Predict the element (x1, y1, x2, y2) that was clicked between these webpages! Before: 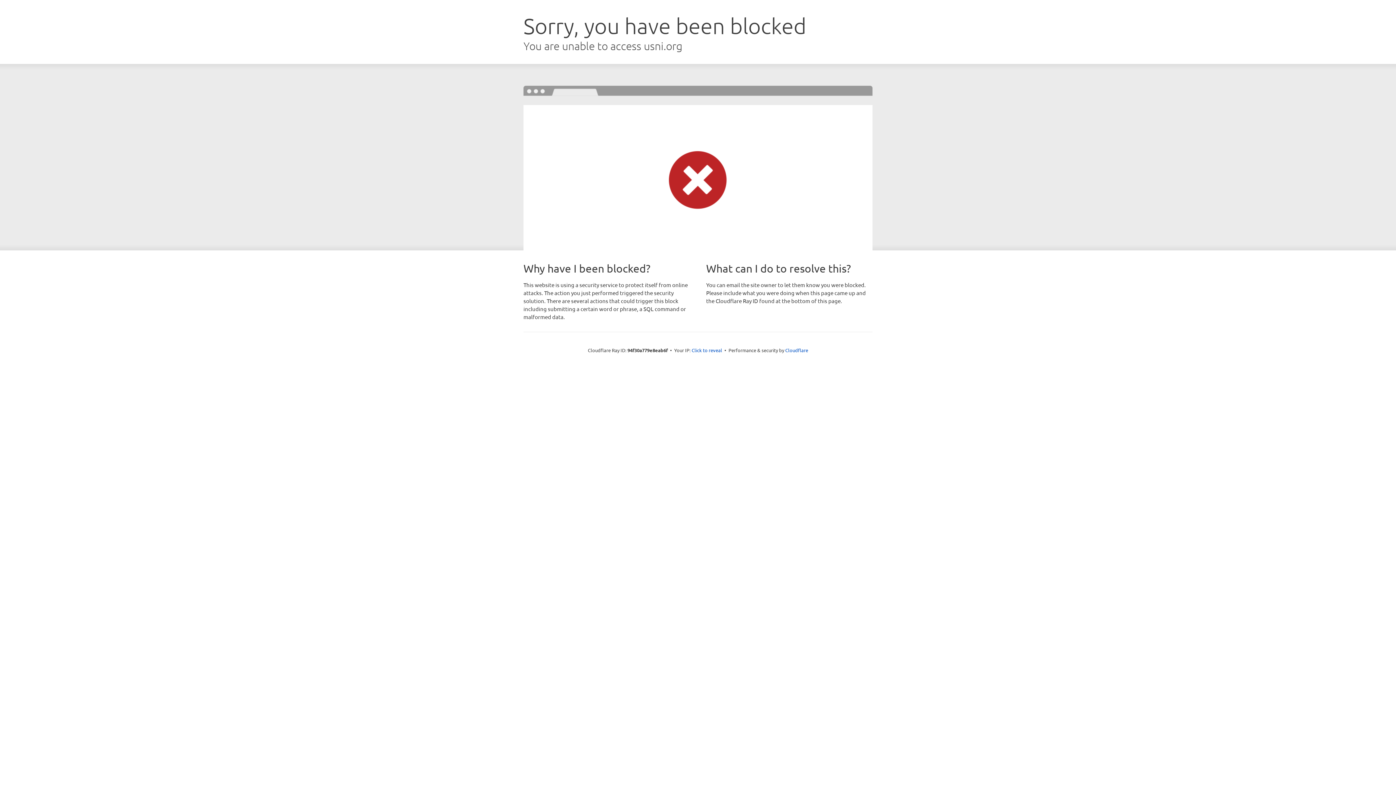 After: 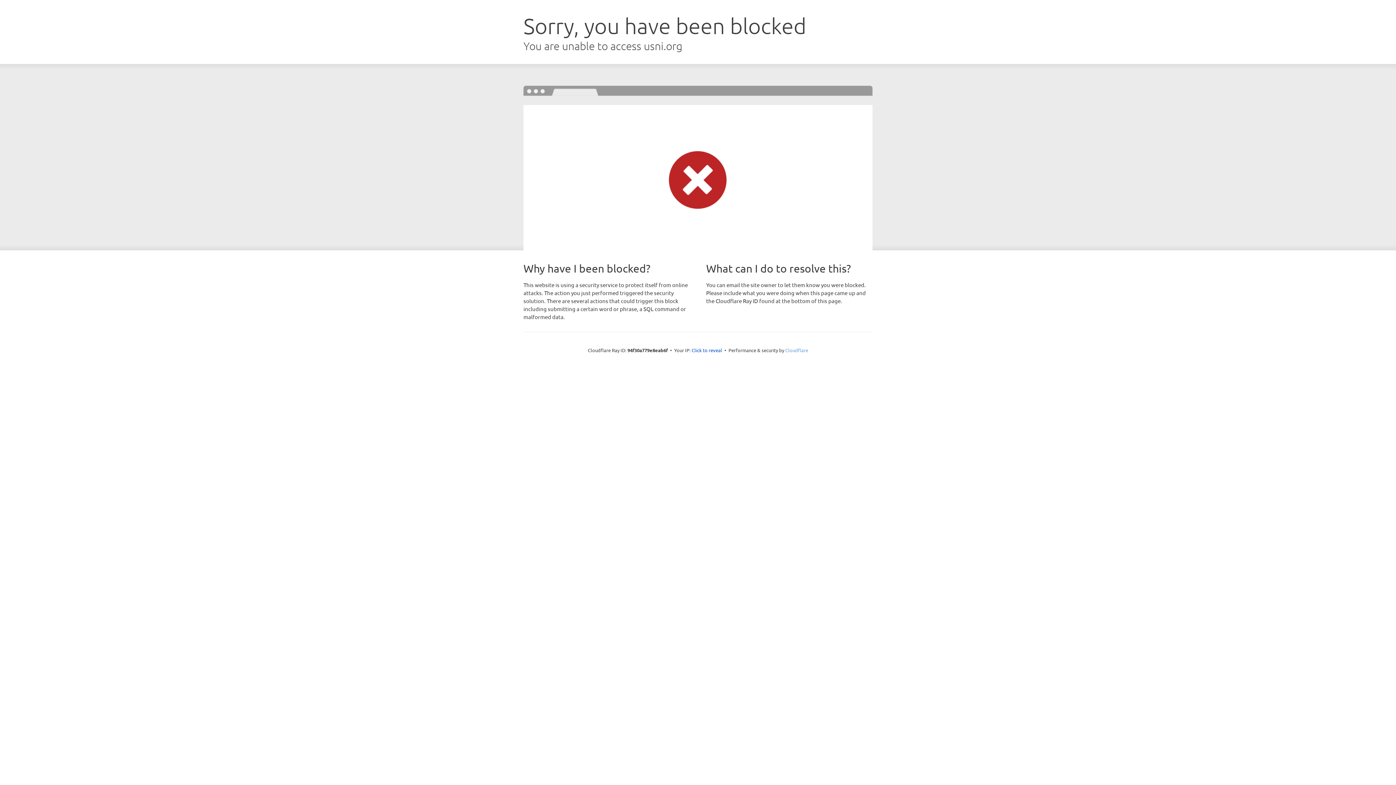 Action: label: Cloudflare bbox: (785, 347, 808, 353)